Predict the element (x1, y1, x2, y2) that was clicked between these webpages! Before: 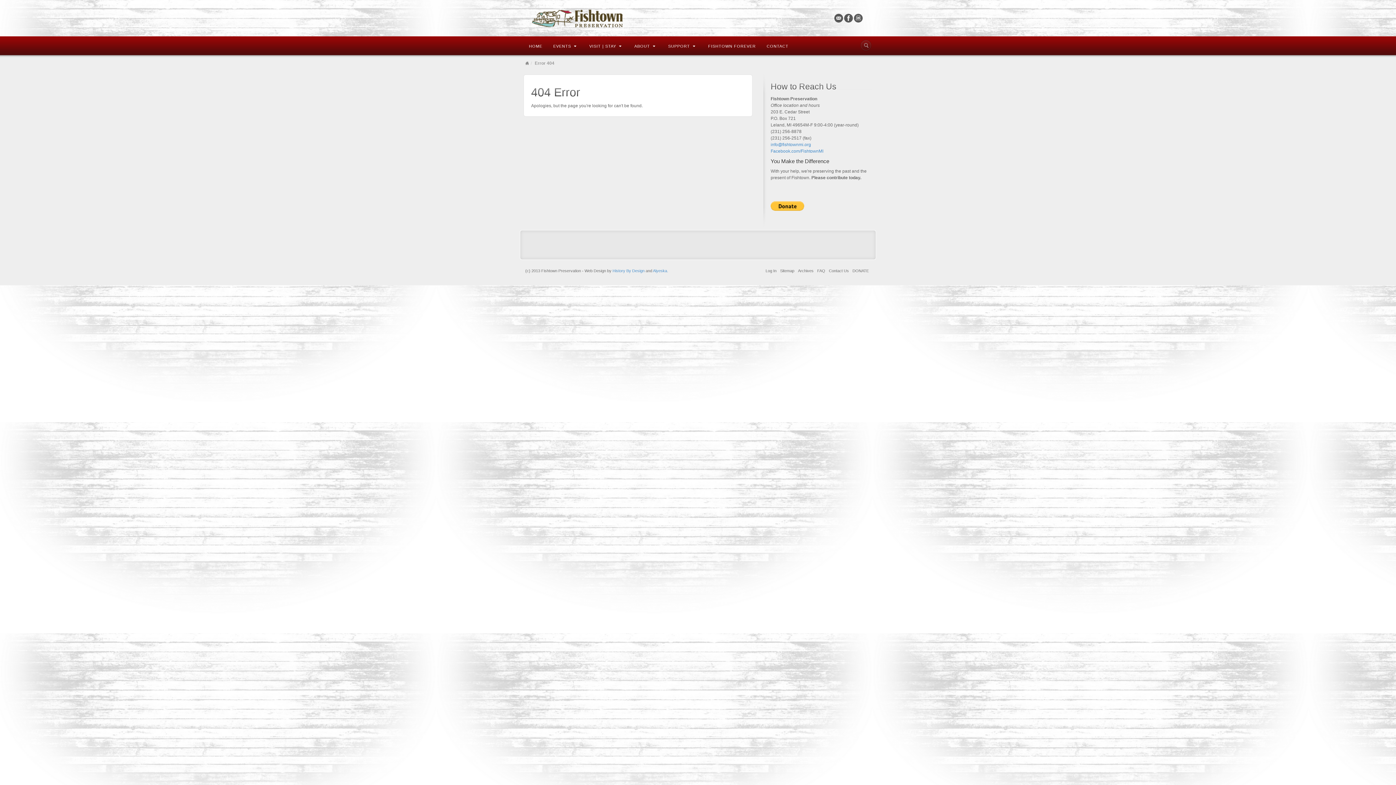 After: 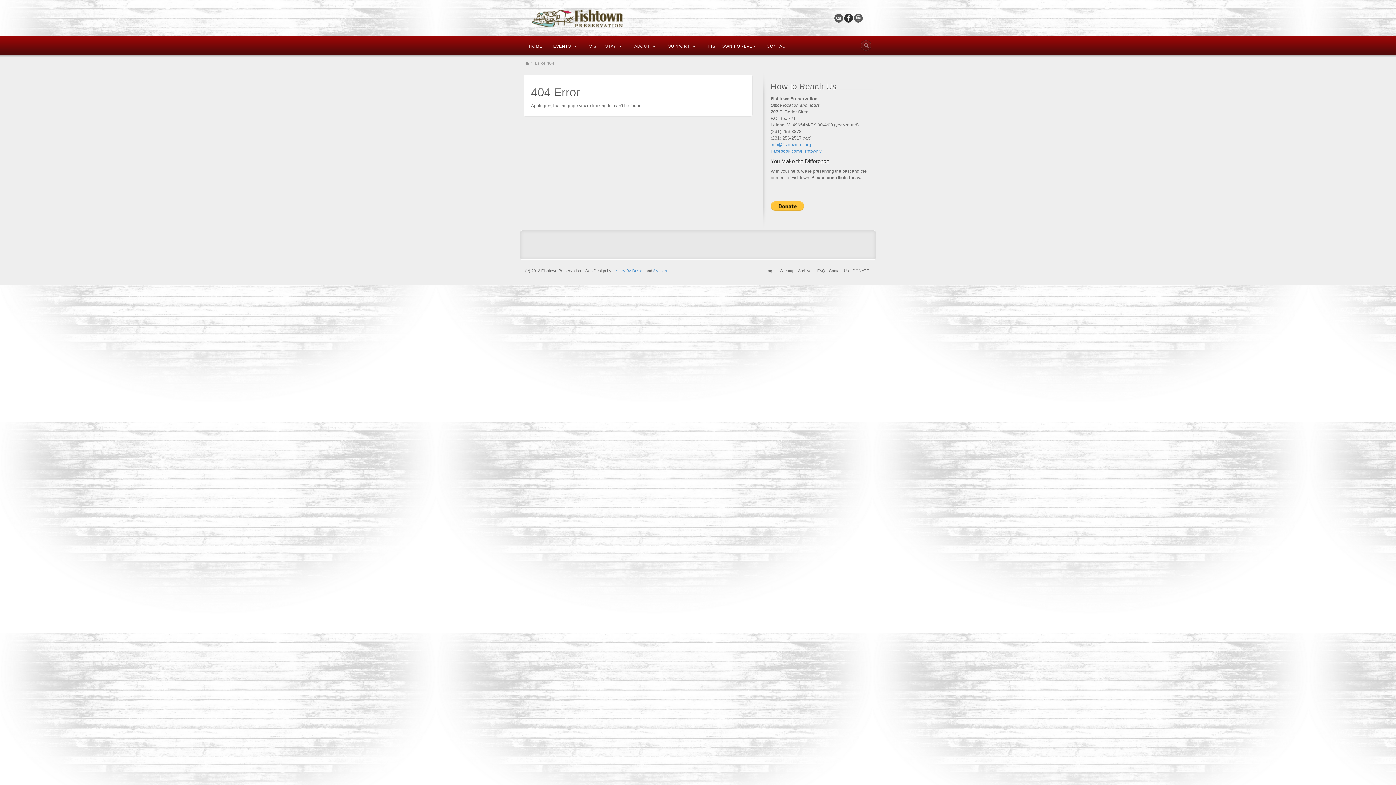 Action: label: Facebook bbox: (844, 13, 853, 22)